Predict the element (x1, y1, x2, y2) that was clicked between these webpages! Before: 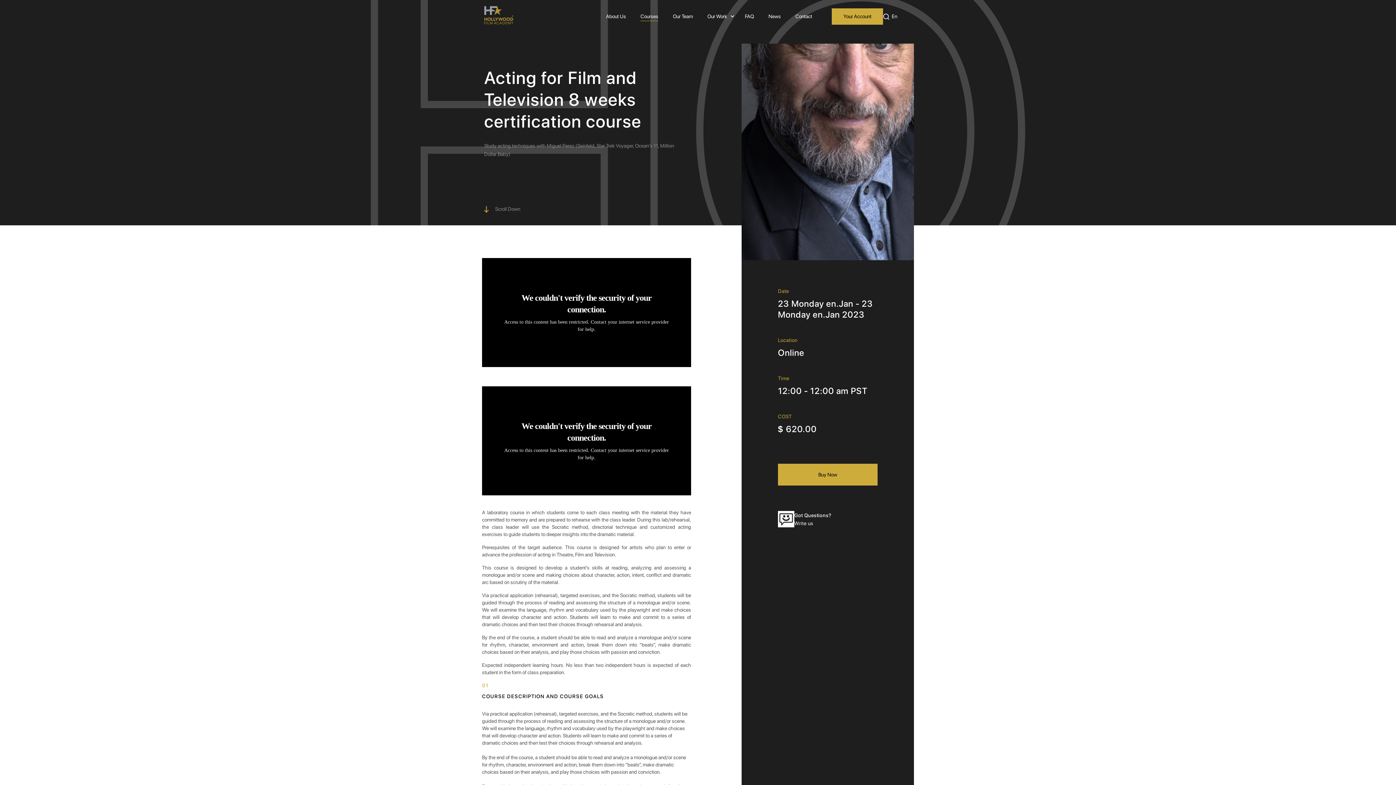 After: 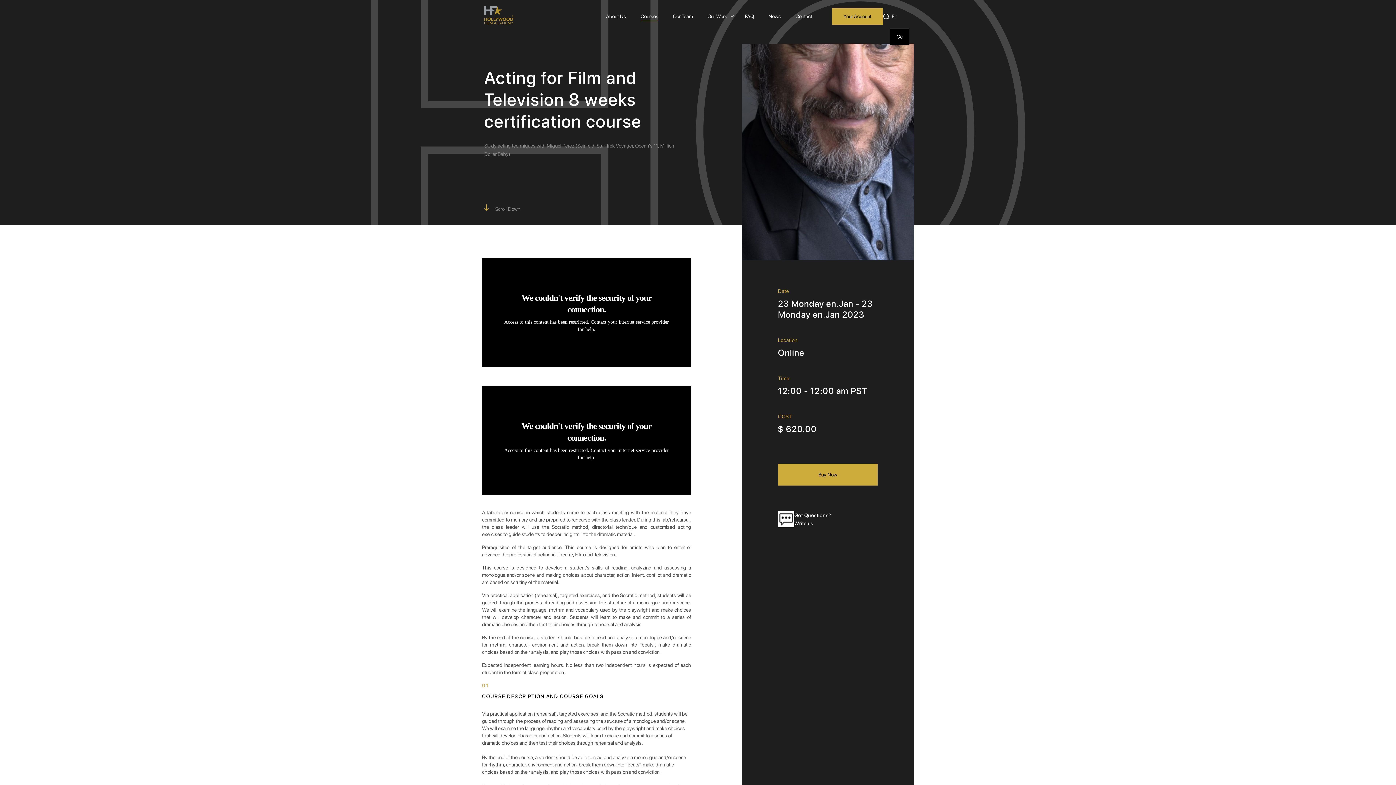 Action: label: En bbox: (889, 12, 907, 19)